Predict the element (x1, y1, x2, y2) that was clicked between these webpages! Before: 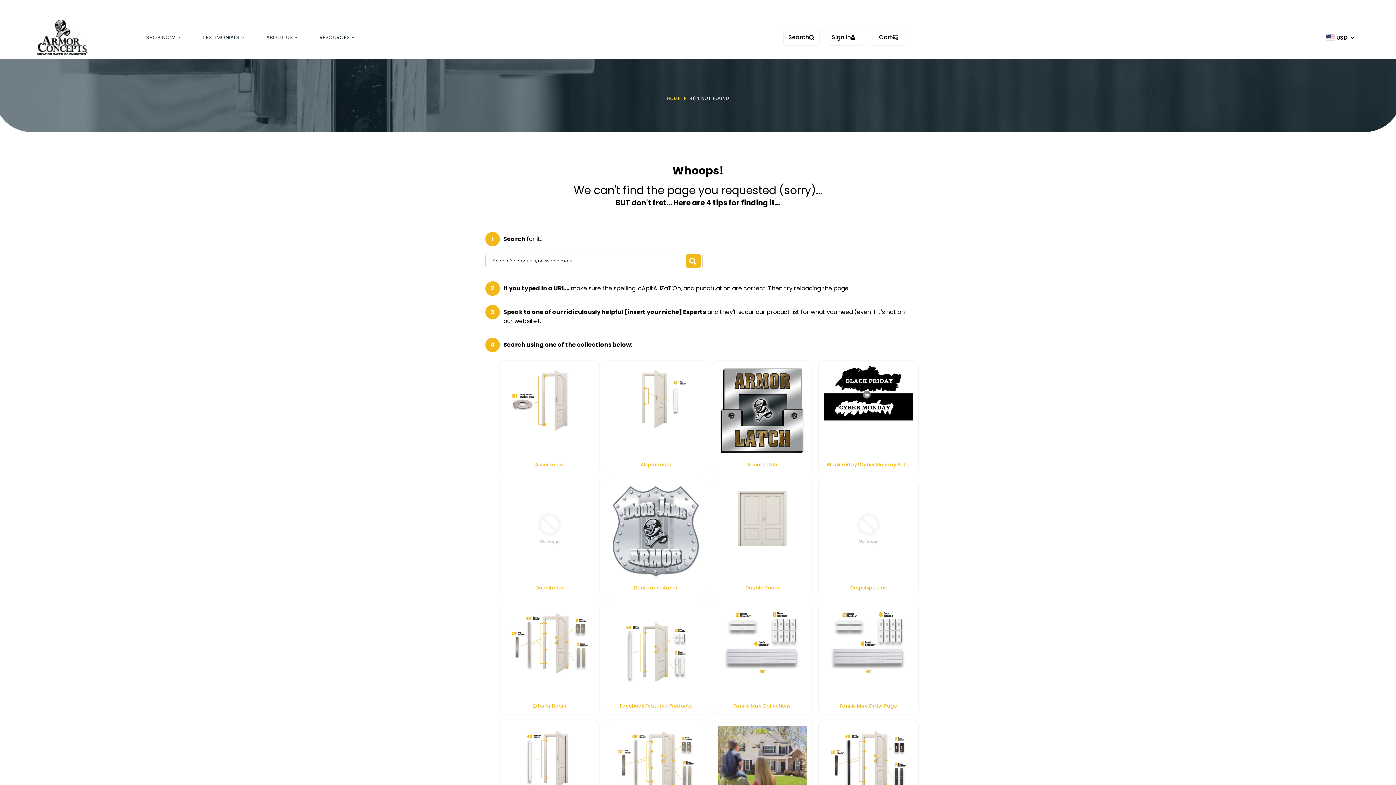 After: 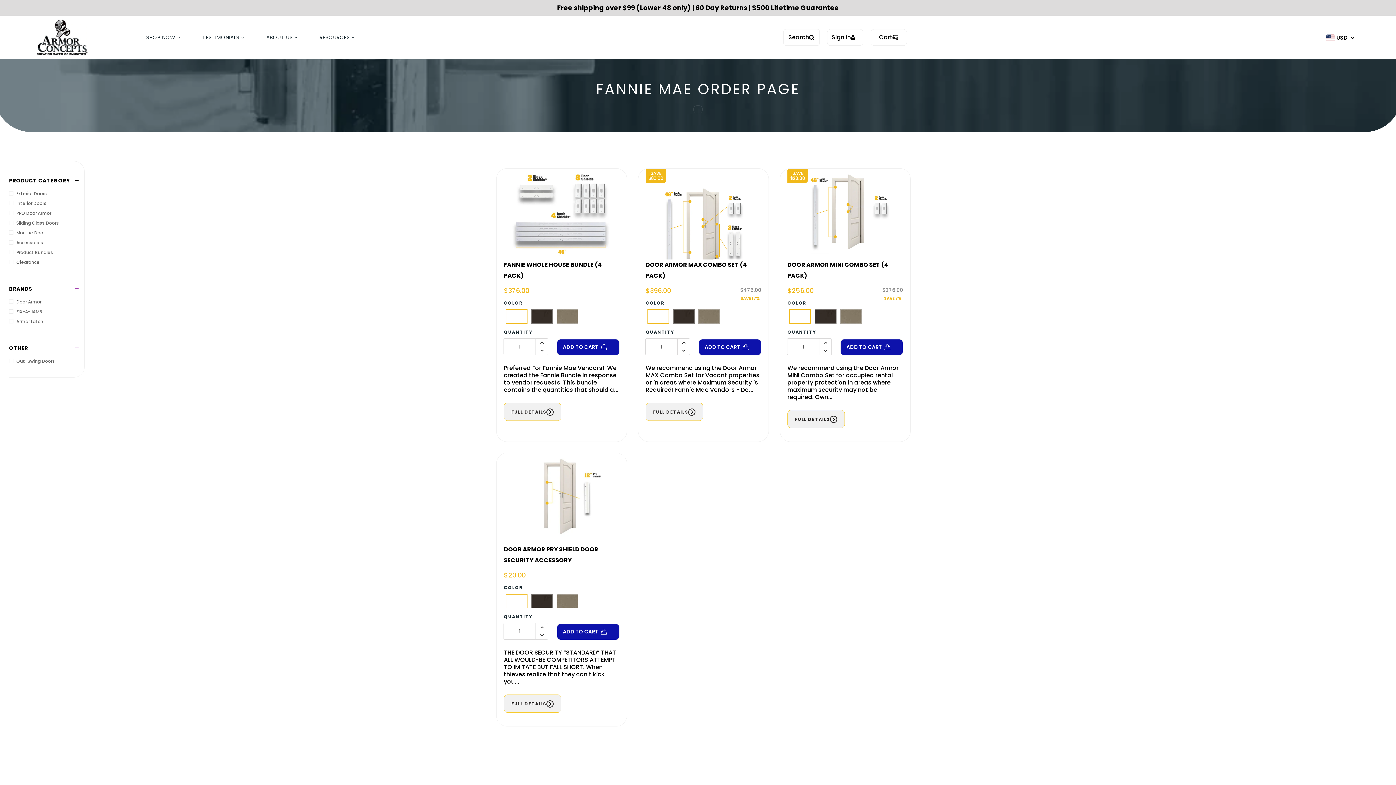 Action: bbox: (824, 704, 913, 709) label: Fannie Mae Order Page